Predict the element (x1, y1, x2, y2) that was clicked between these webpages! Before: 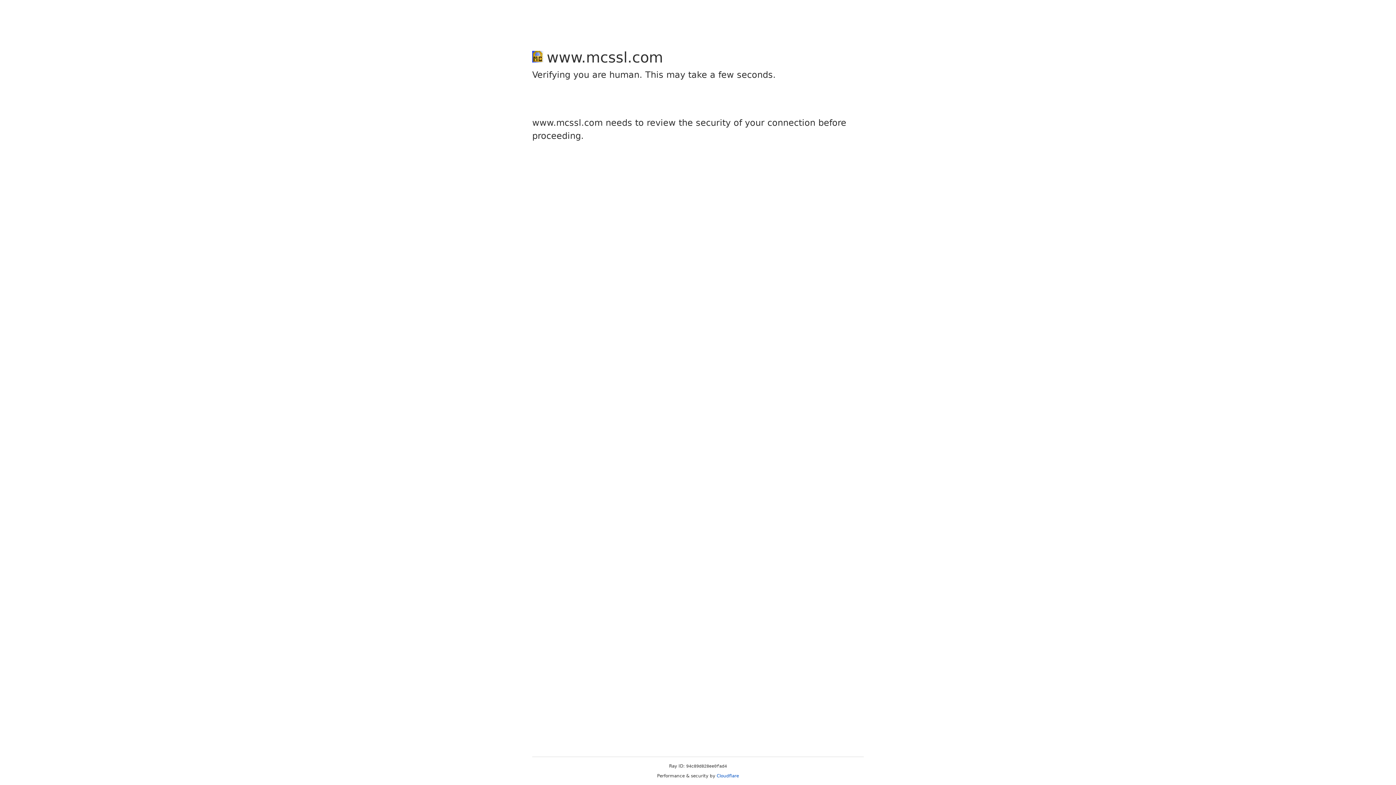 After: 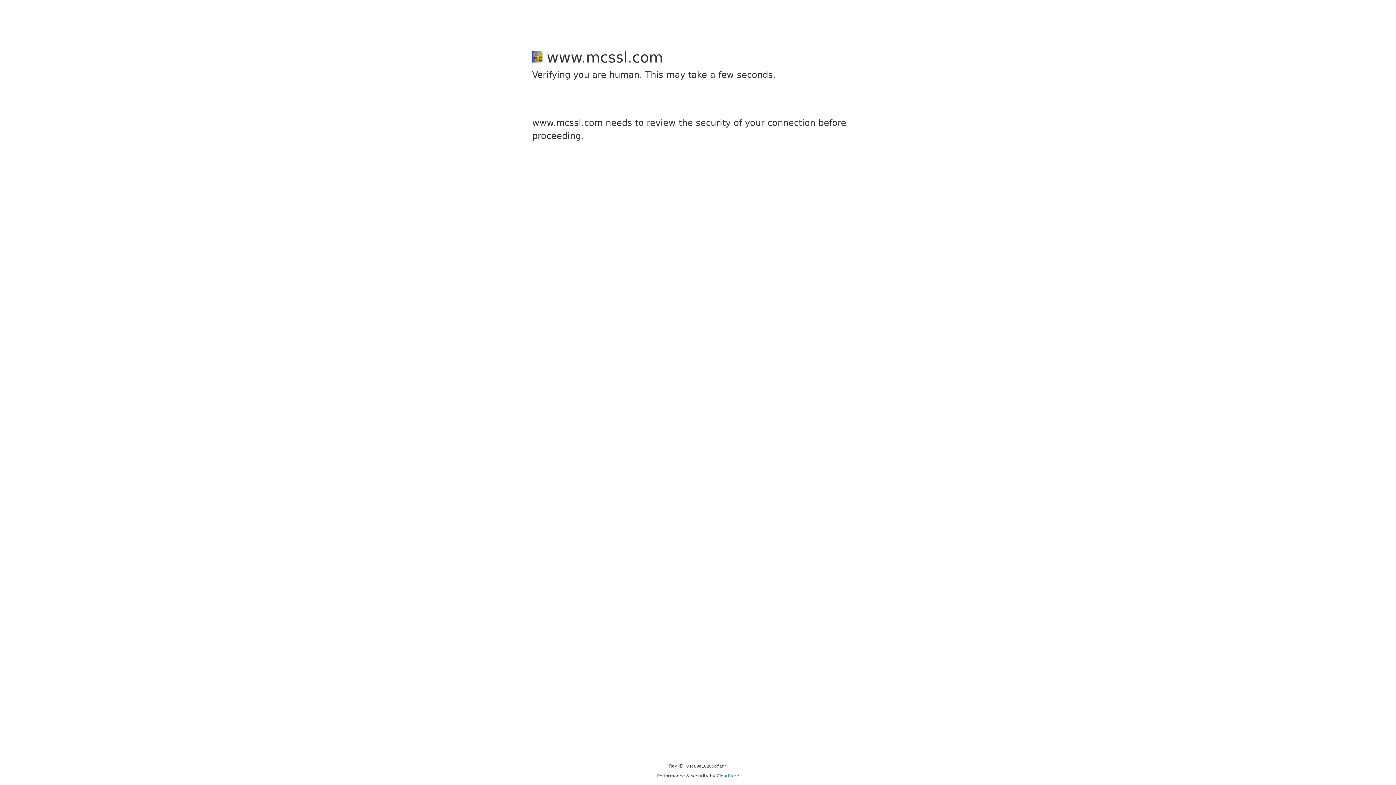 Action: bbox: (716, 773, 739, 778) label: Cloudflare